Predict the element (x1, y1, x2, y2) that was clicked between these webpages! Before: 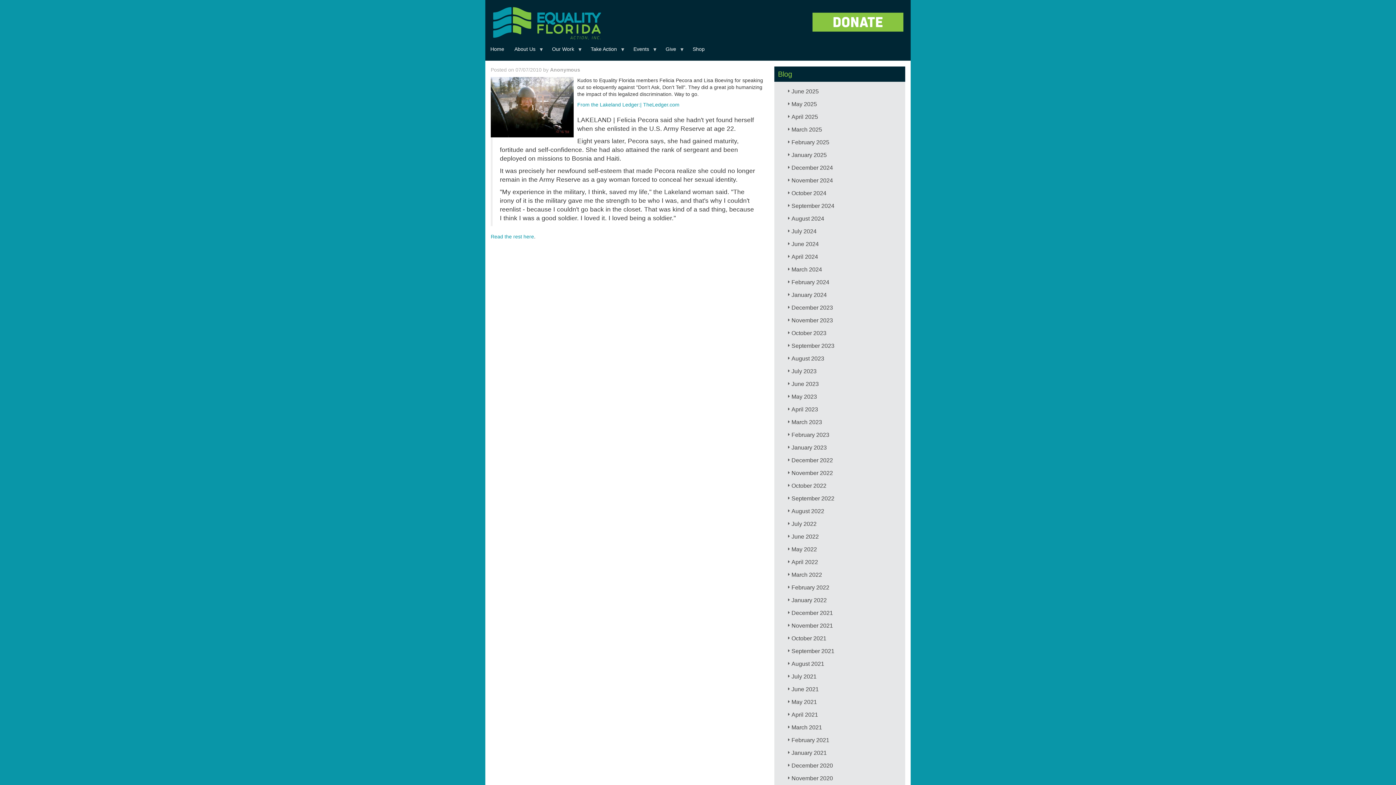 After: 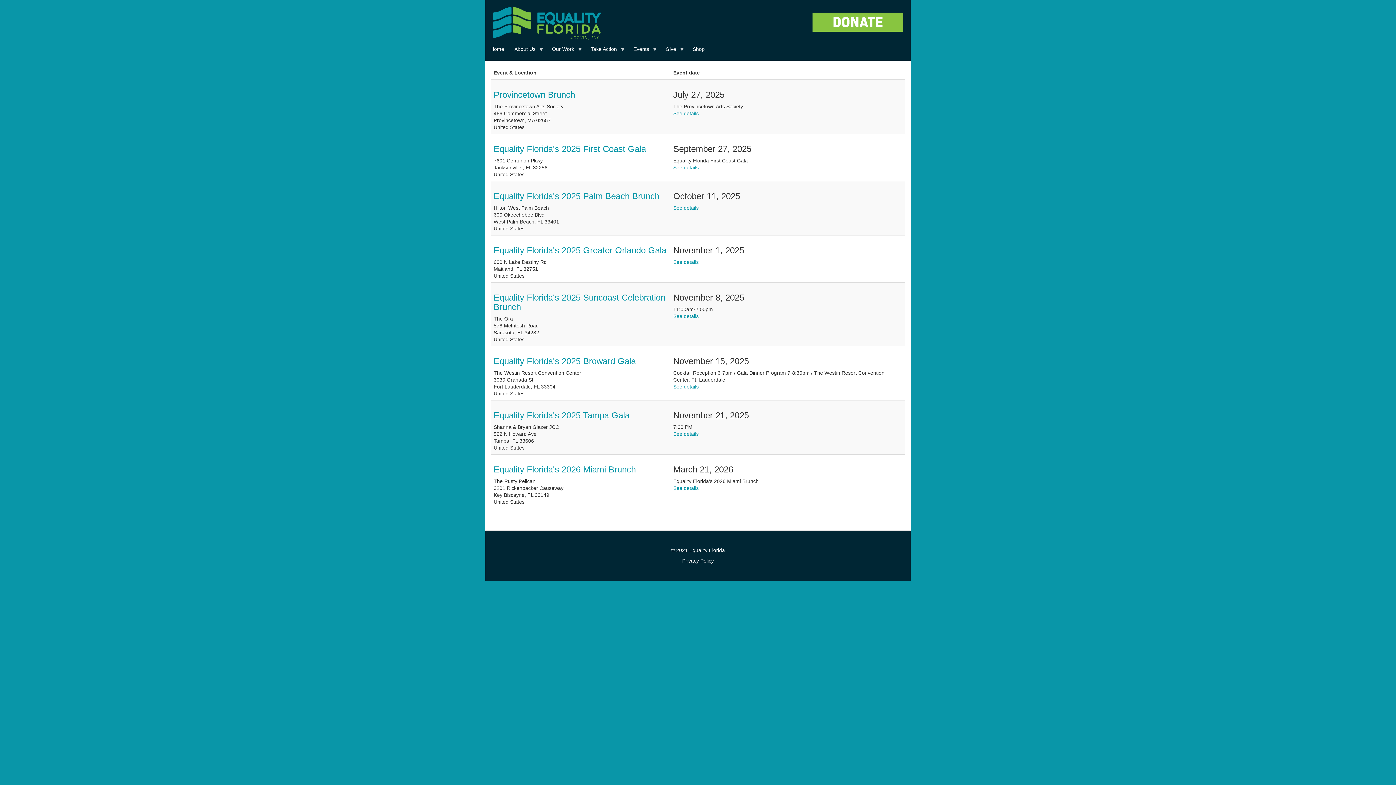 Action: bbox: (628, 42, 660, 55) label: Events
»